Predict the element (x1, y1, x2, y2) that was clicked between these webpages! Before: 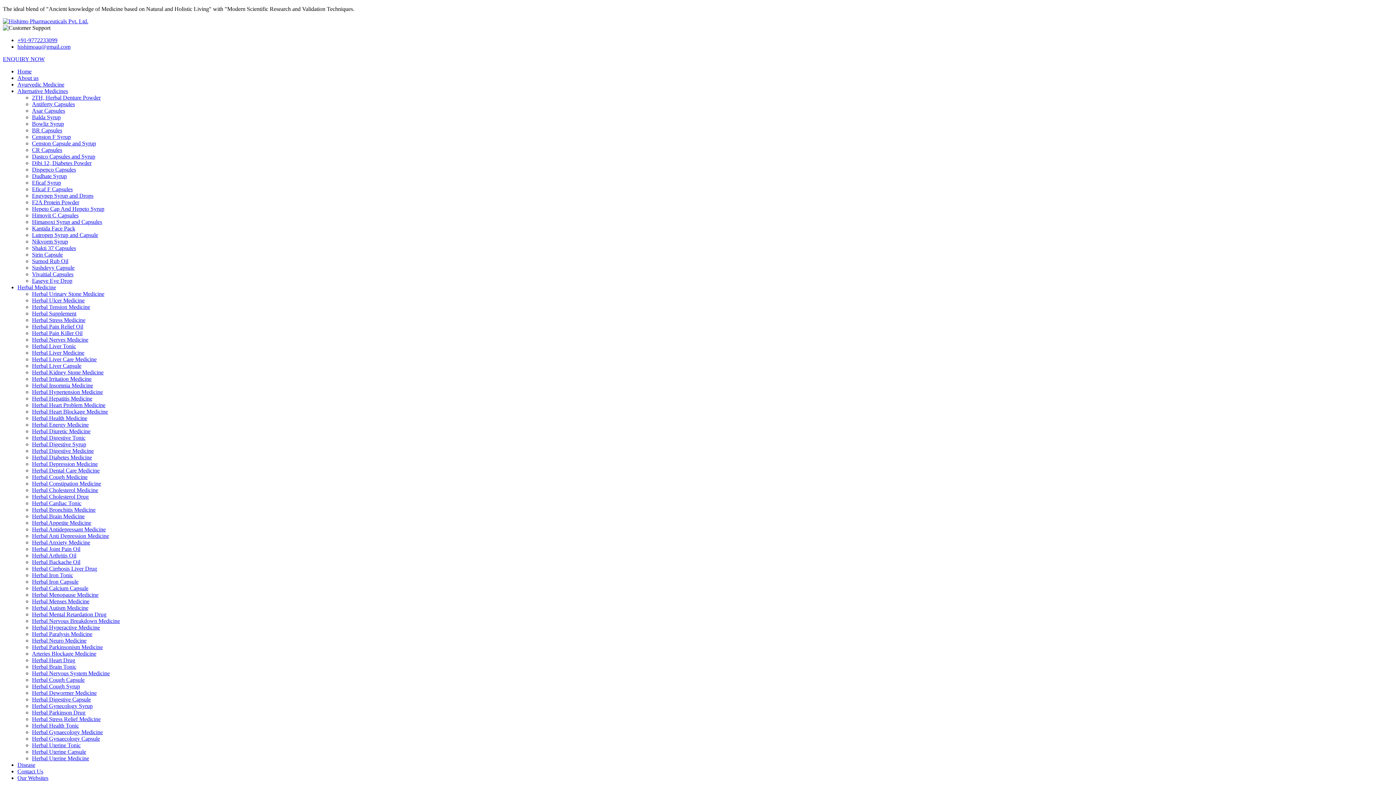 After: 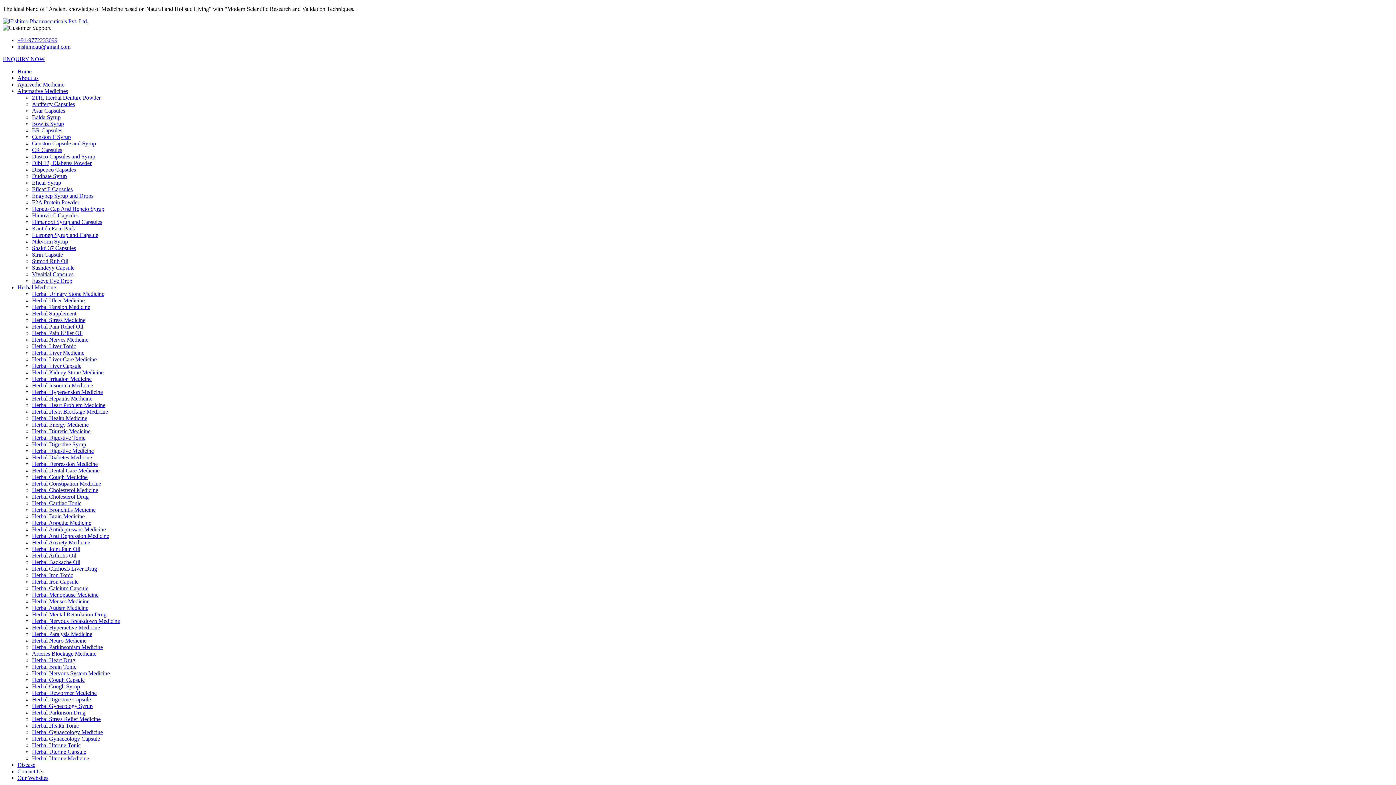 Action: label: Herbal Antidepressant Medicine bbox: (32, 526, 105, 532)